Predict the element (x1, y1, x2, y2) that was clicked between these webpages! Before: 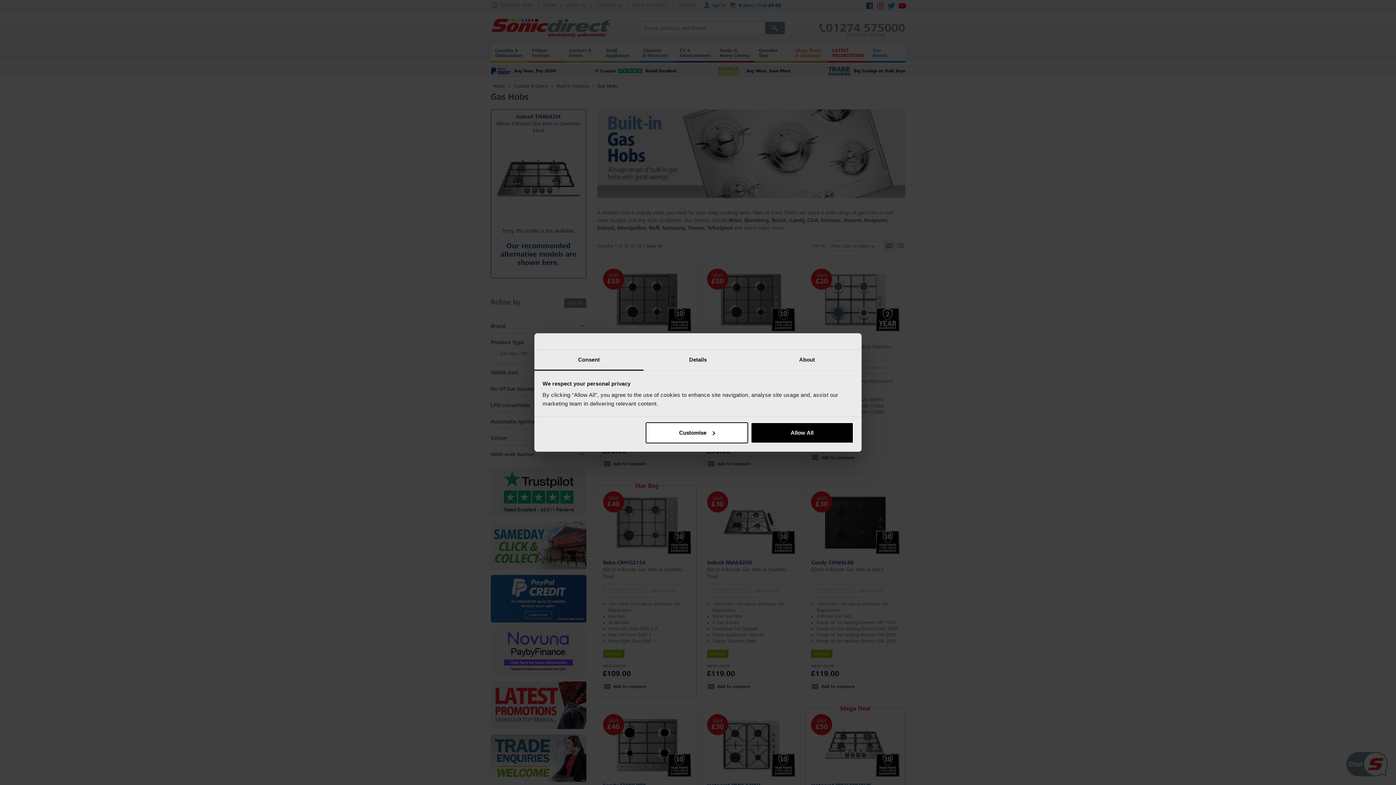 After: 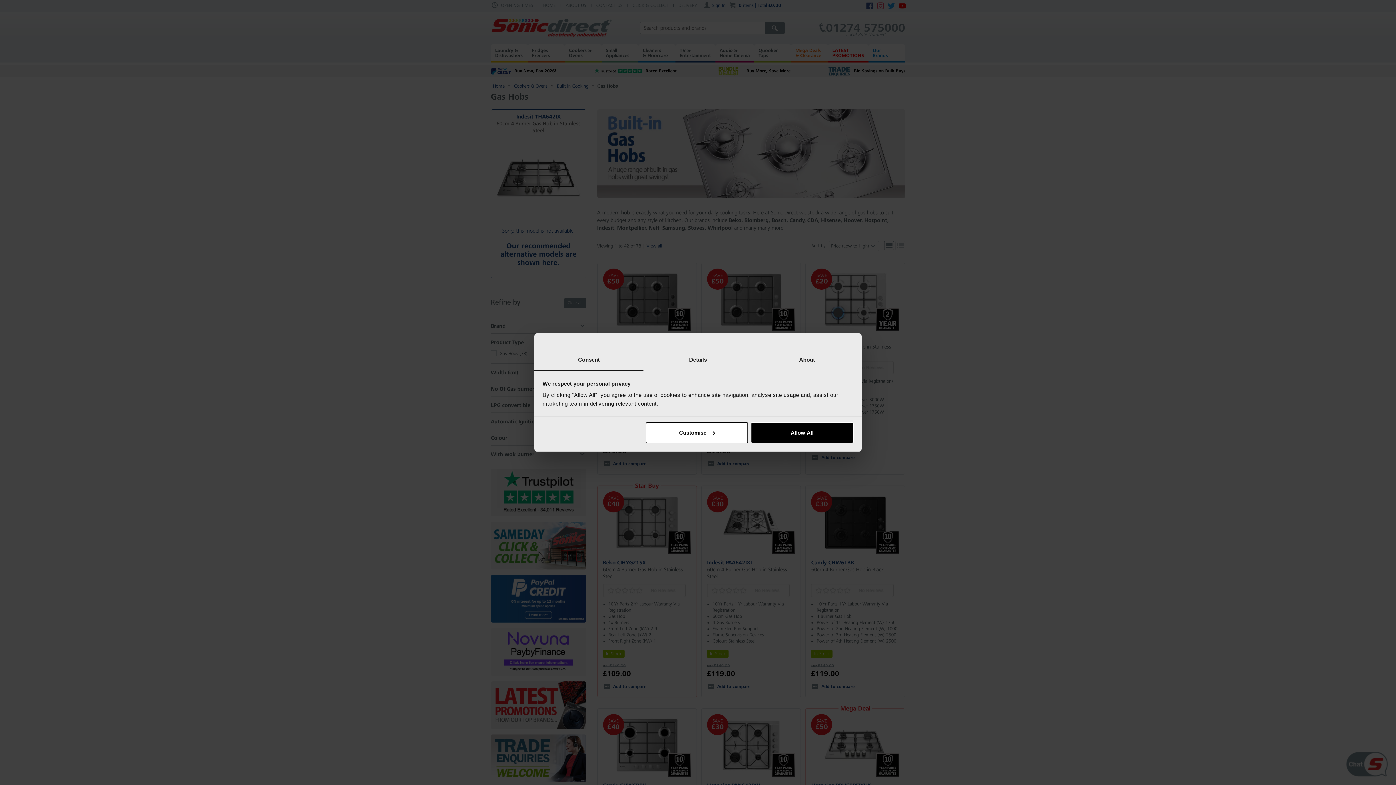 Action: label: Consent bbox: (534, 350, 643, 370)